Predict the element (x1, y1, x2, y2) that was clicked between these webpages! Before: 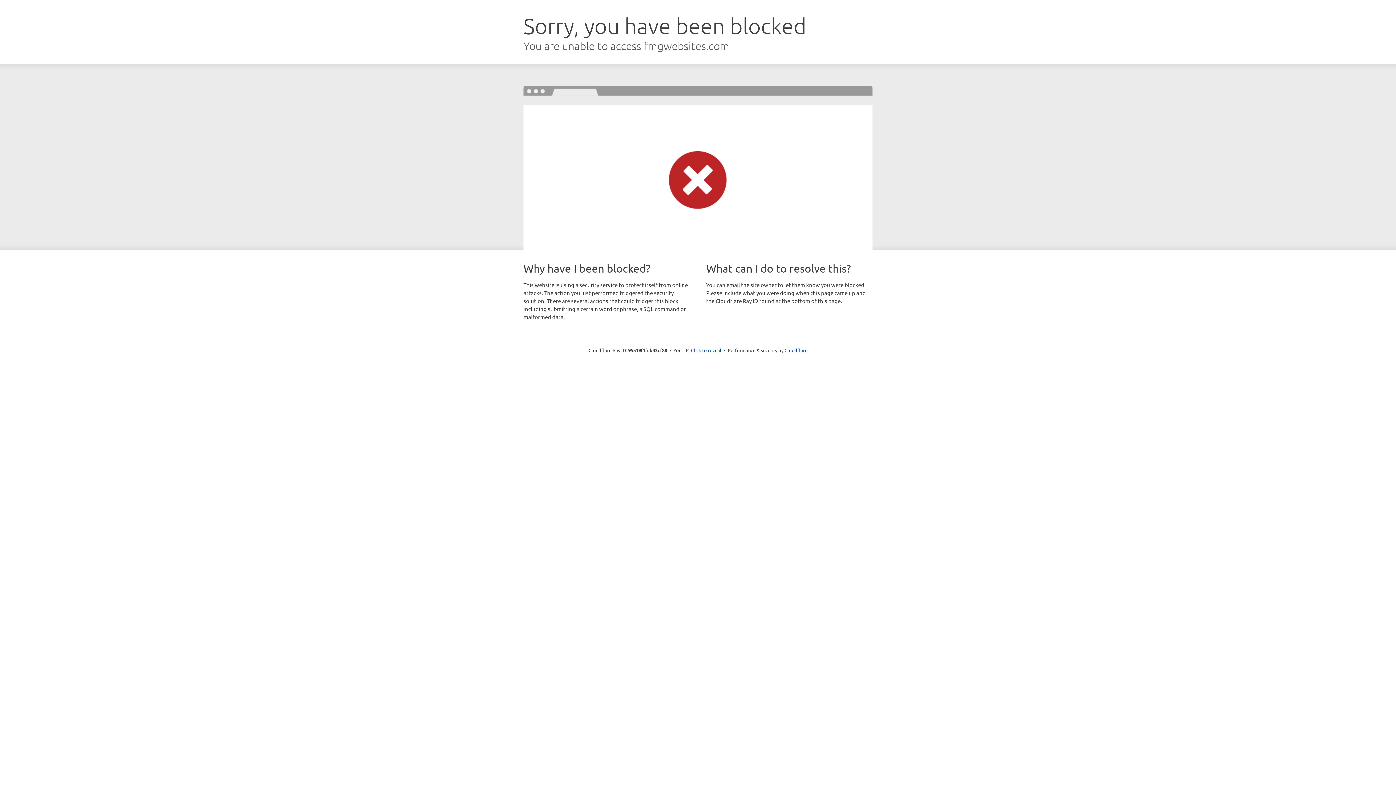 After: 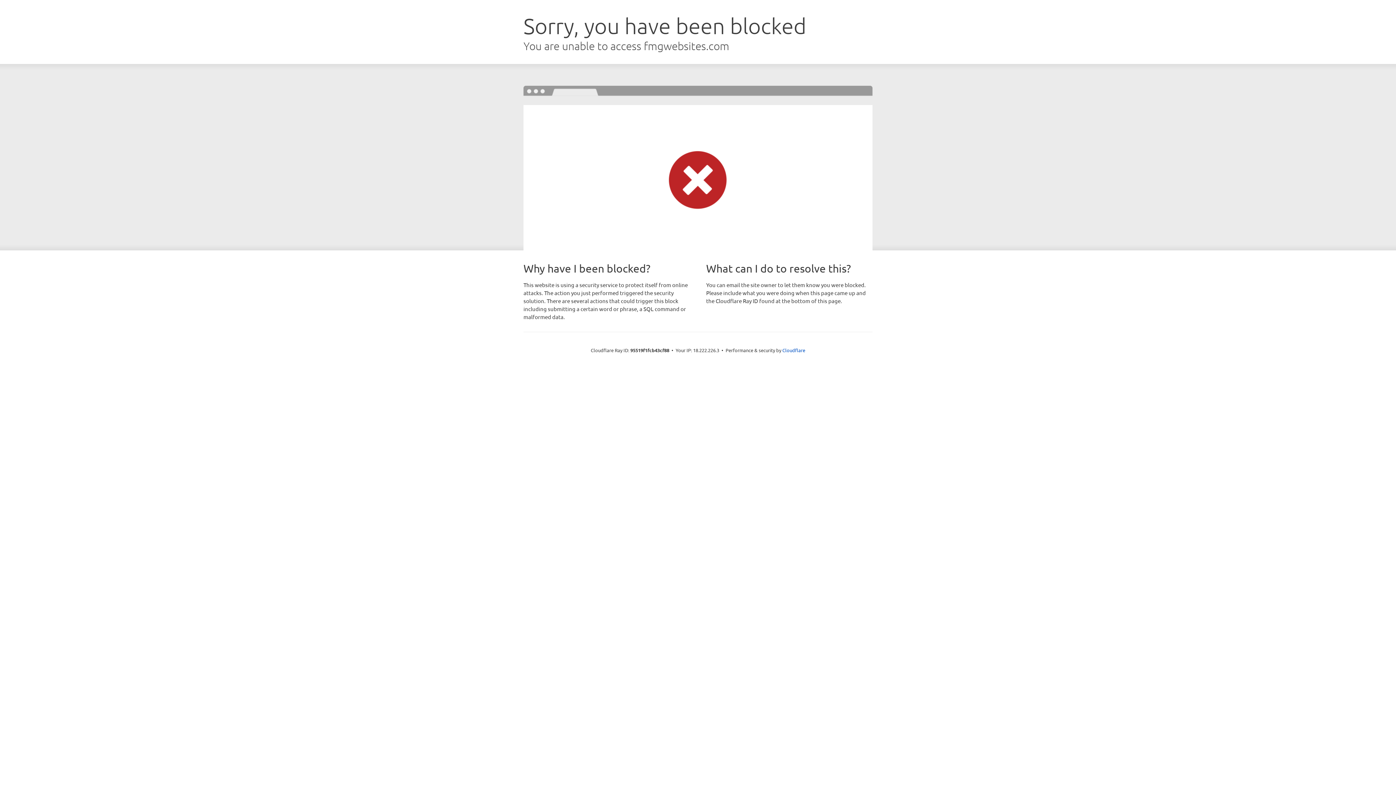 Action: label: Click to reveal bbox: (691, 346, 721, 353)